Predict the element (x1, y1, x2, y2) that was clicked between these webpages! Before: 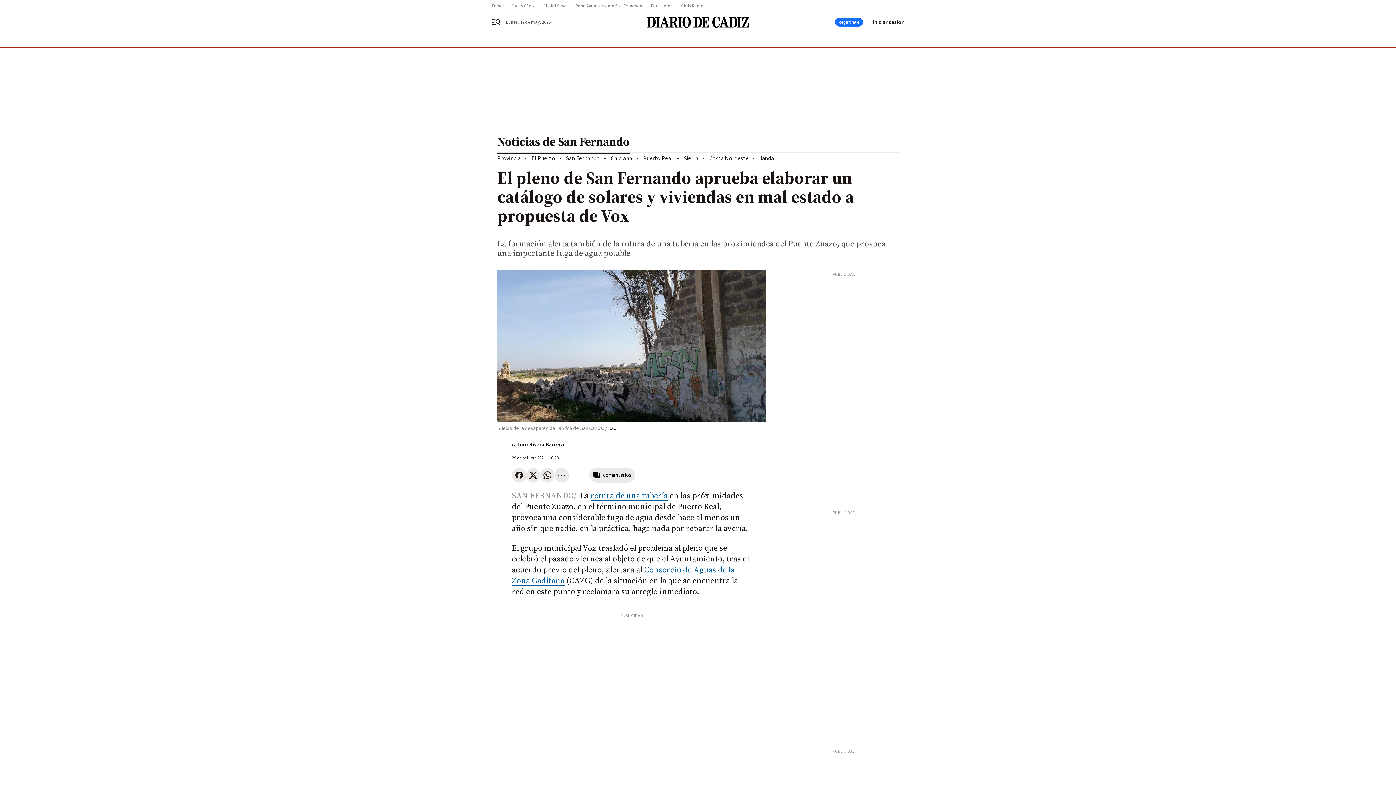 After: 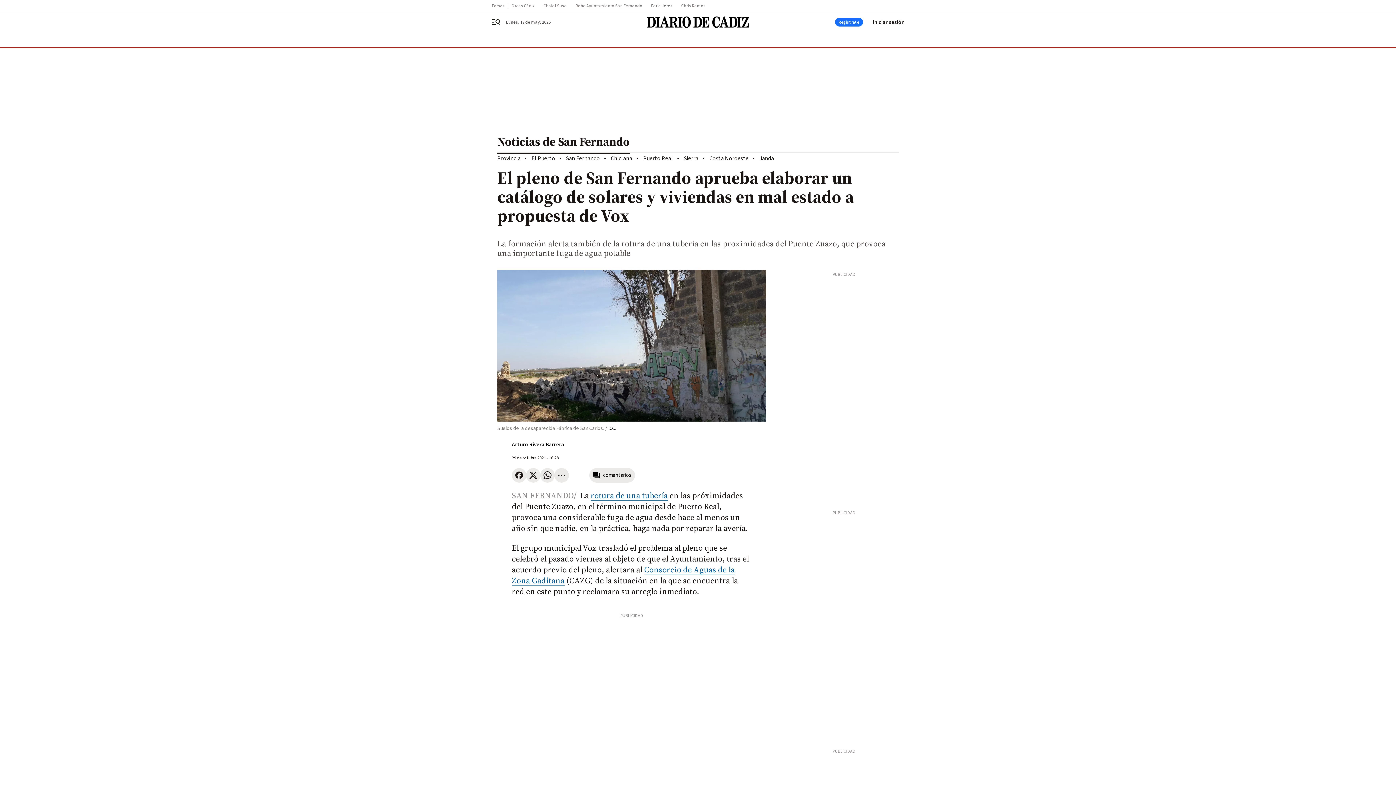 Action: label: Feria Jerez bbox: (651, 3, 681, 8)